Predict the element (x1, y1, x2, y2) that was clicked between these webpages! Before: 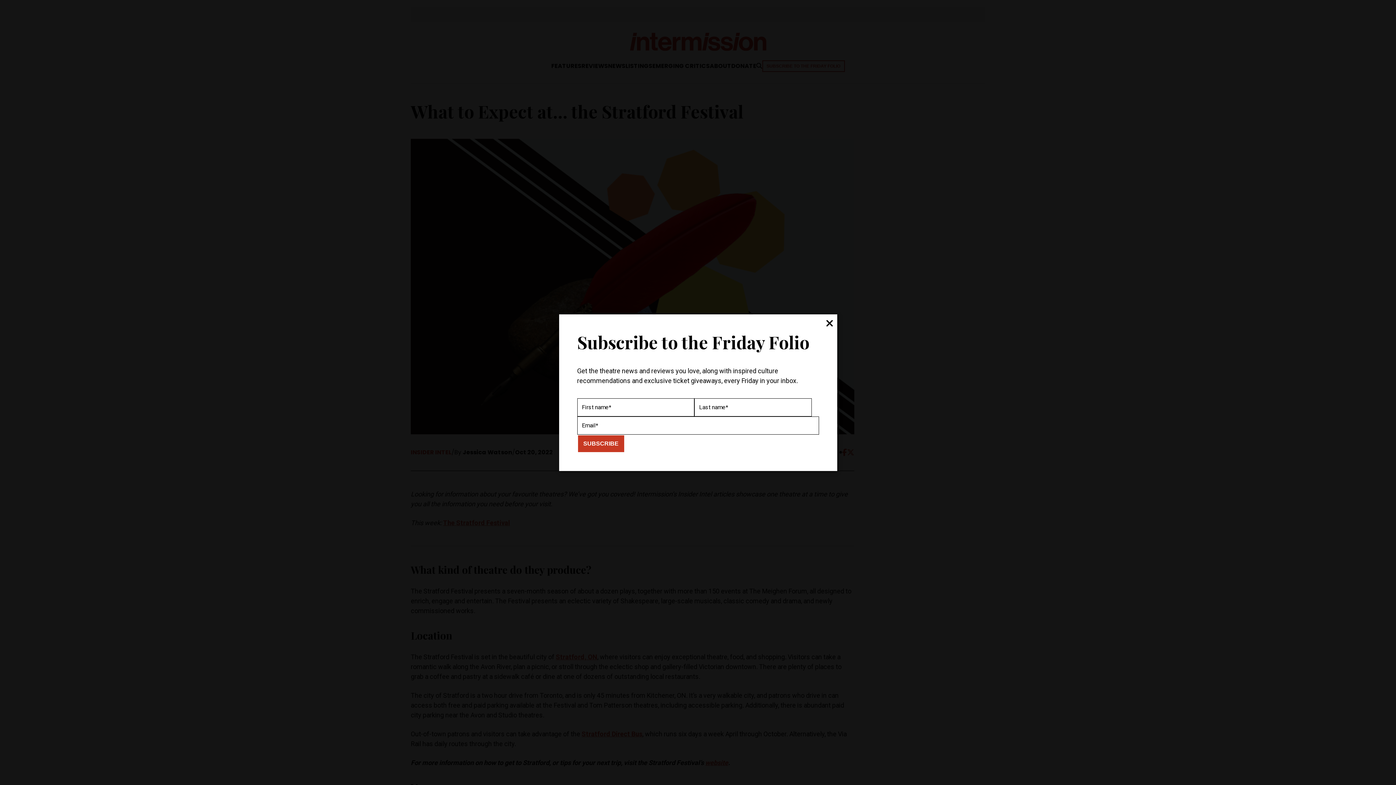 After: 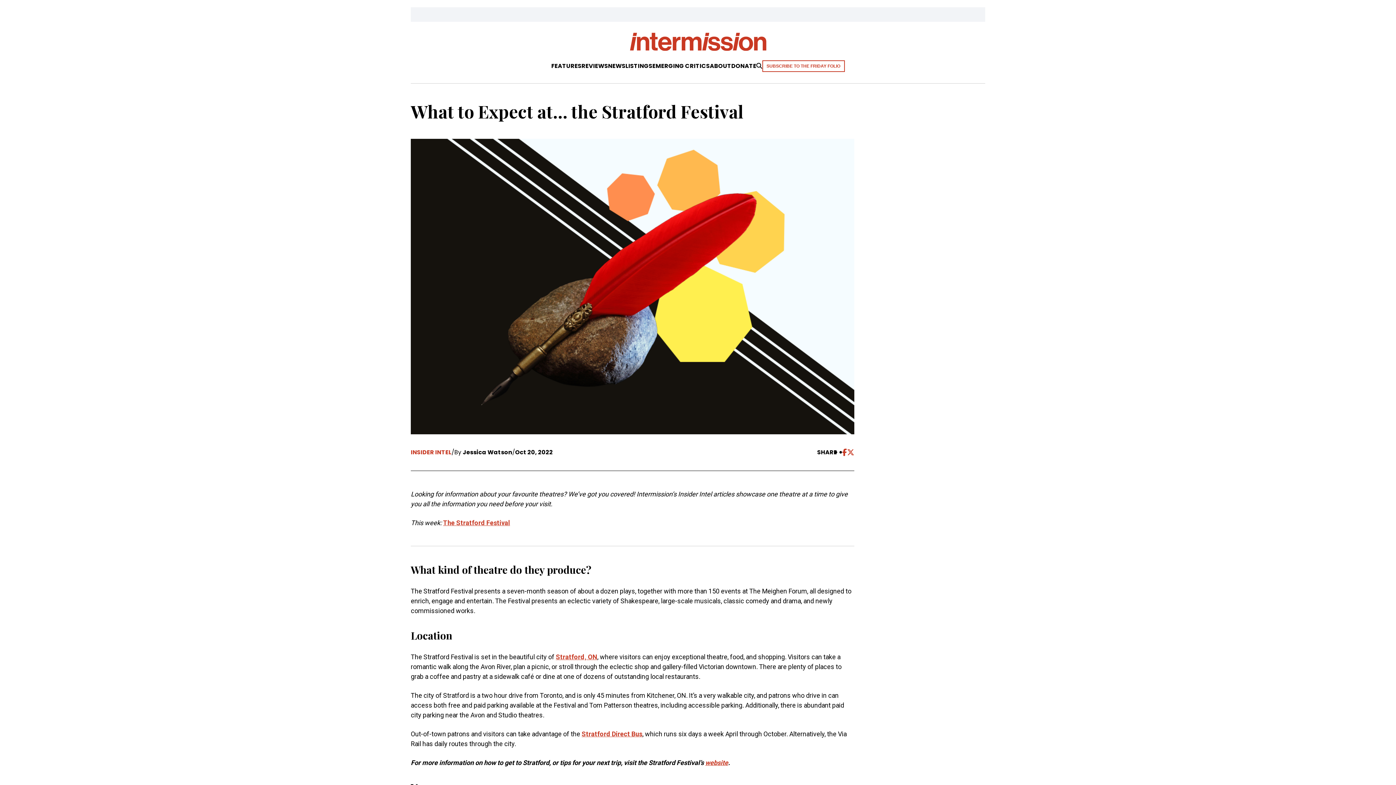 Action: bbox: (826, 316, 833, 331) label: close